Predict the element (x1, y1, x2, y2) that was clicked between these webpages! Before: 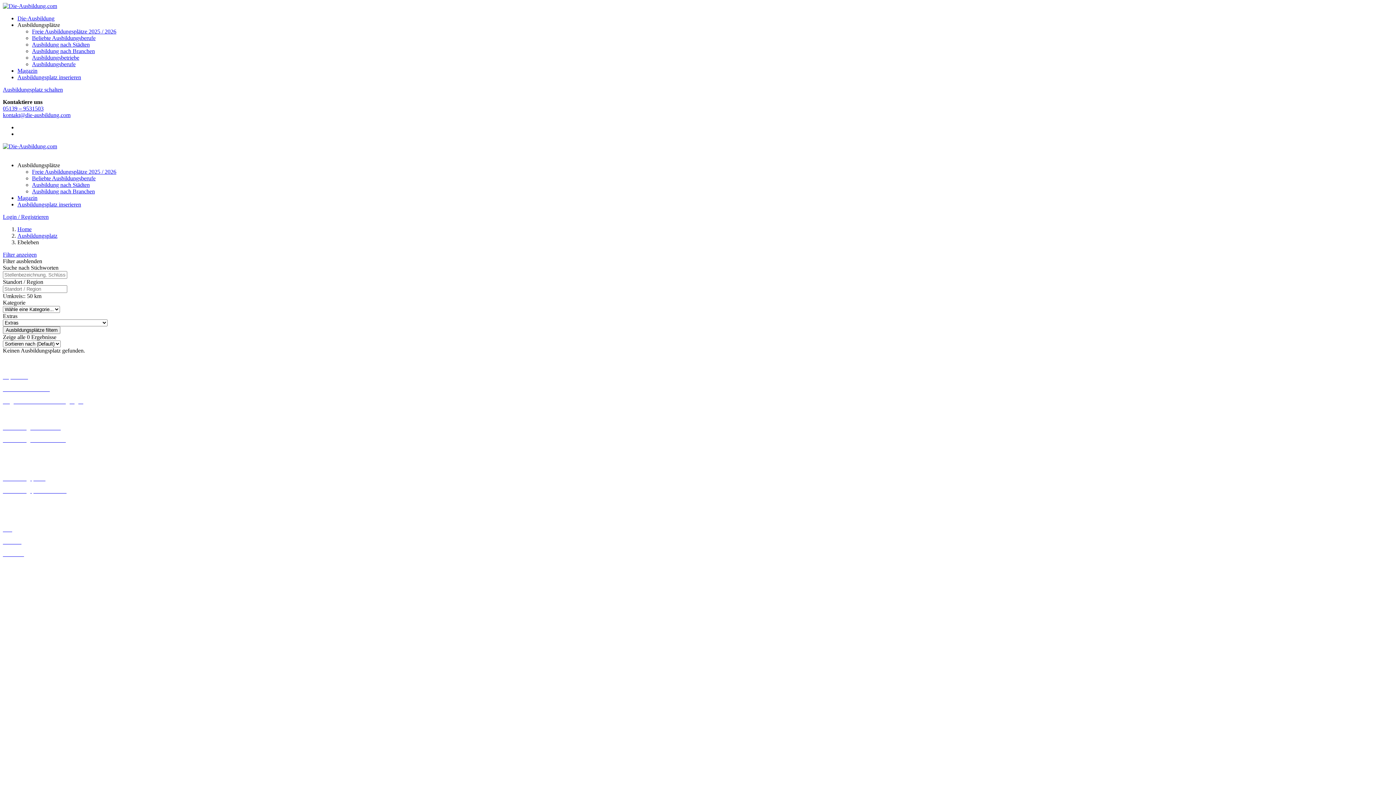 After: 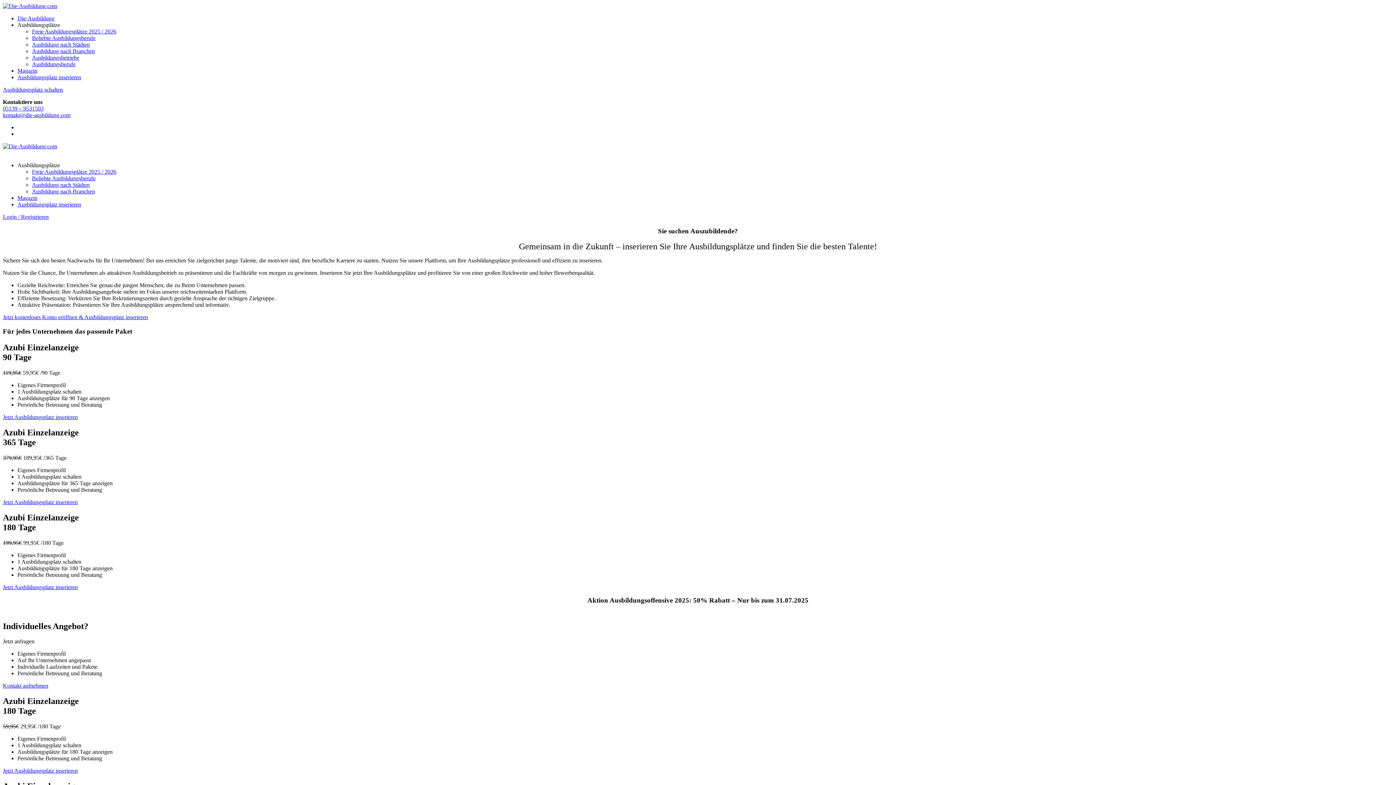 Action: bbox: (2, 488, 66, 494) label: Ausbildungsplatz inserieren